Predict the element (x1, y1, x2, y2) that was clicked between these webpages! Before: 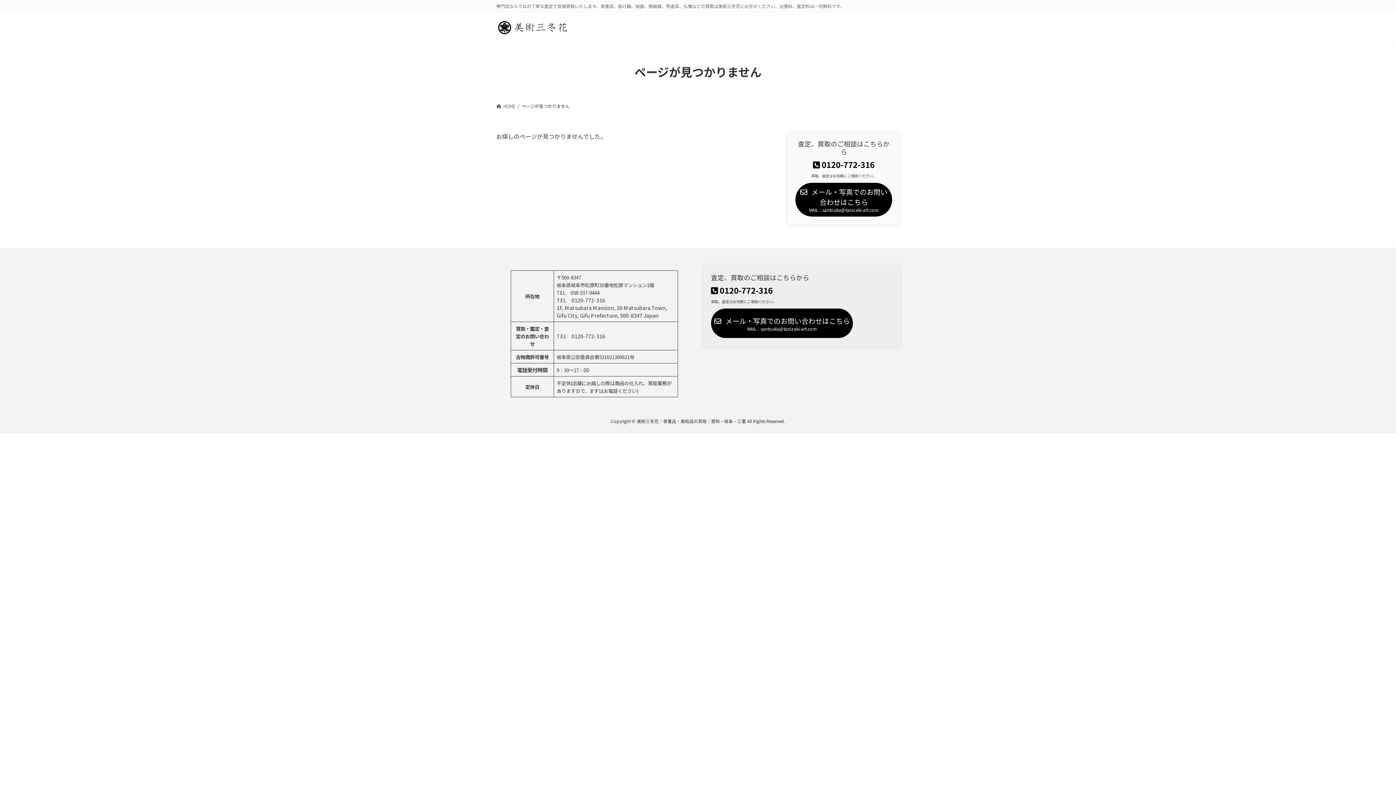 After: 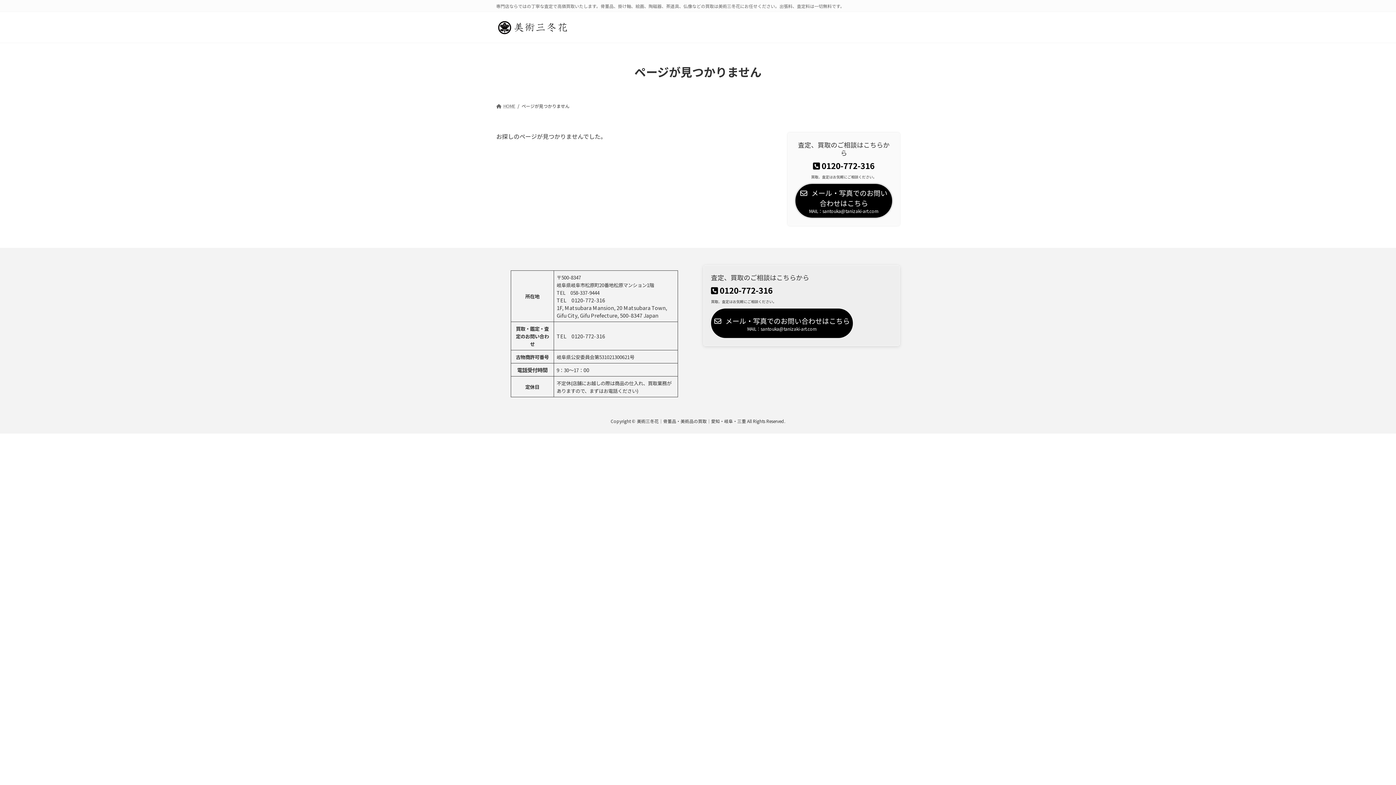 Action: bbox: (795, 182, 892, 216) label:  メール・写真でのお問い合わせはこちら
MAIL：santouka@tanizaki-art.com